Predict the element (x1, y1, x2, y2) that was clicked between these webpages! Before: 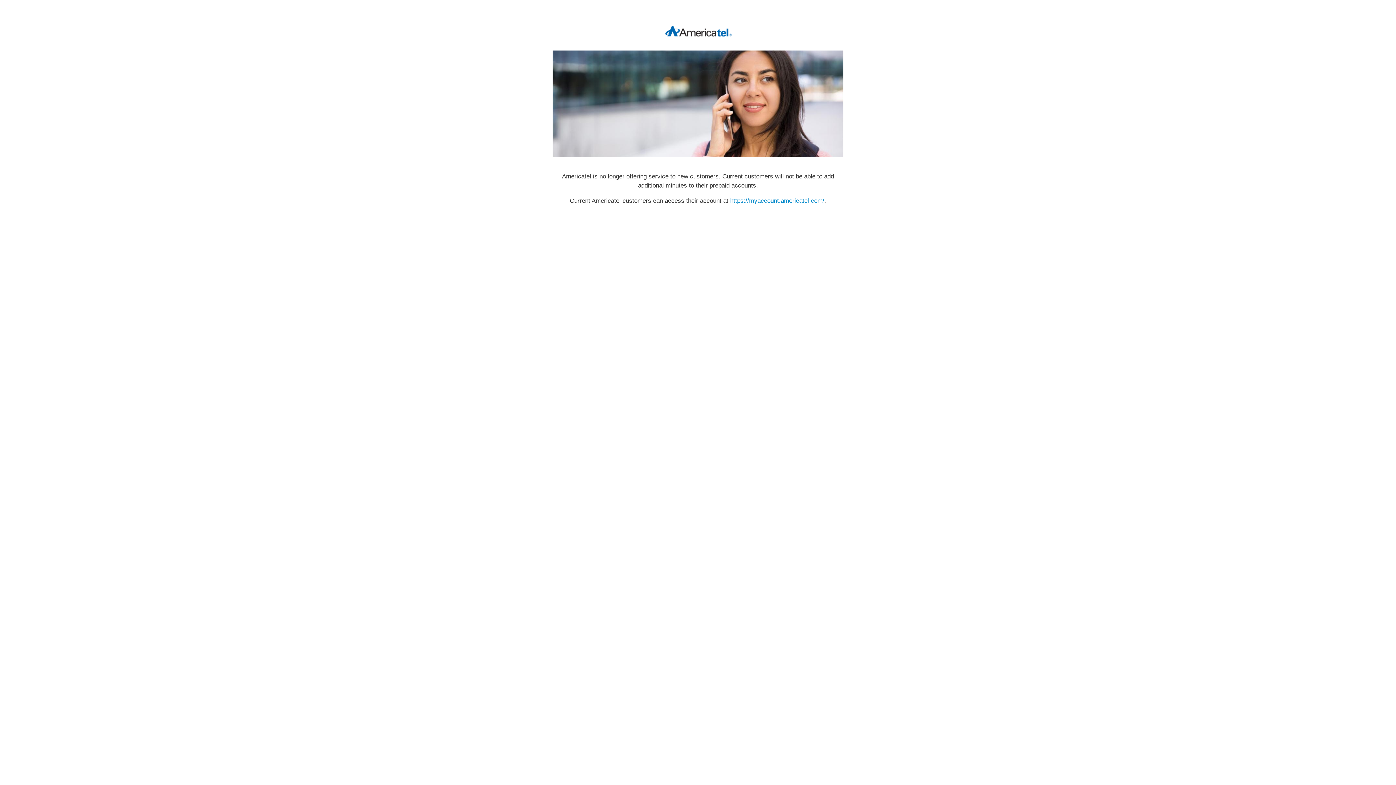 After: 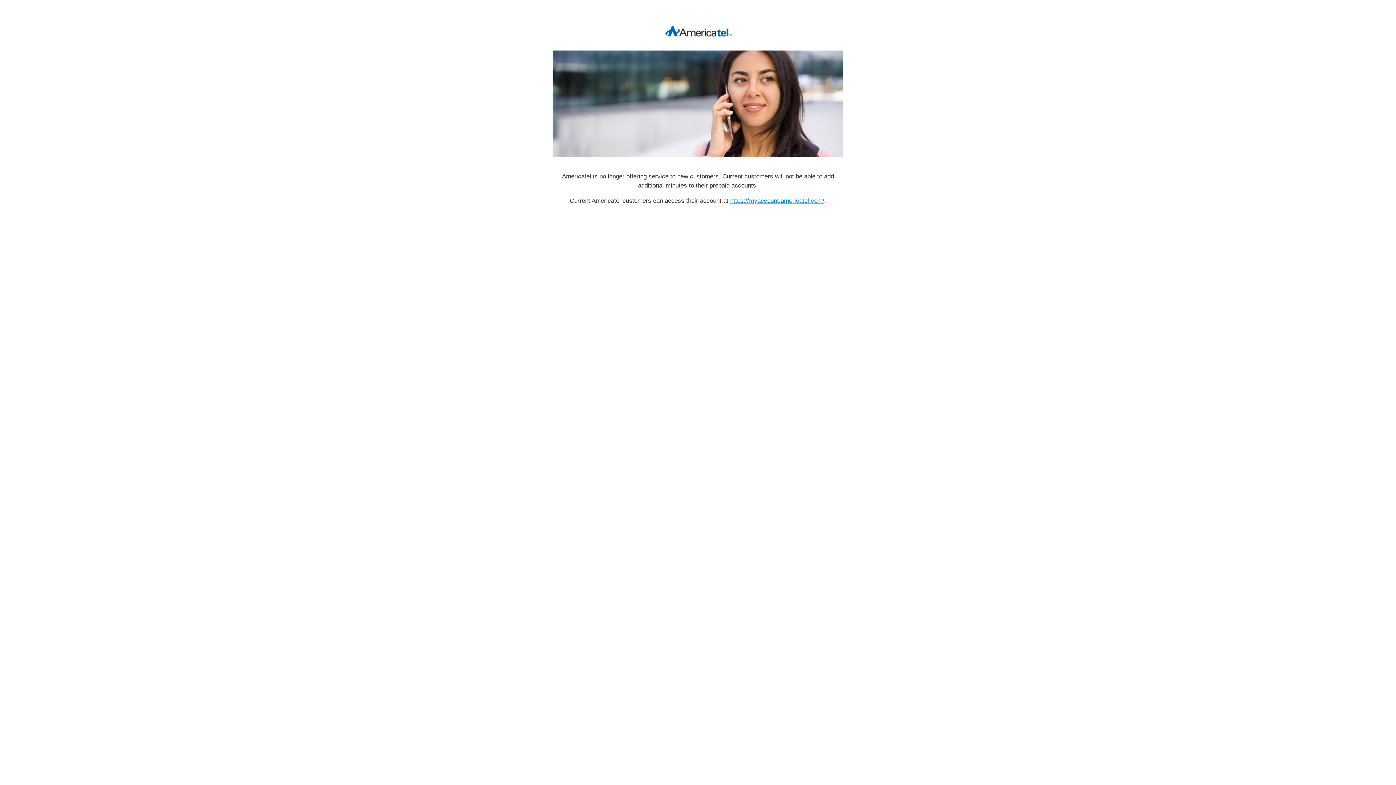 Action: bbox: (730, 197, 824, 204) label: https://myaccount.americatel.com/